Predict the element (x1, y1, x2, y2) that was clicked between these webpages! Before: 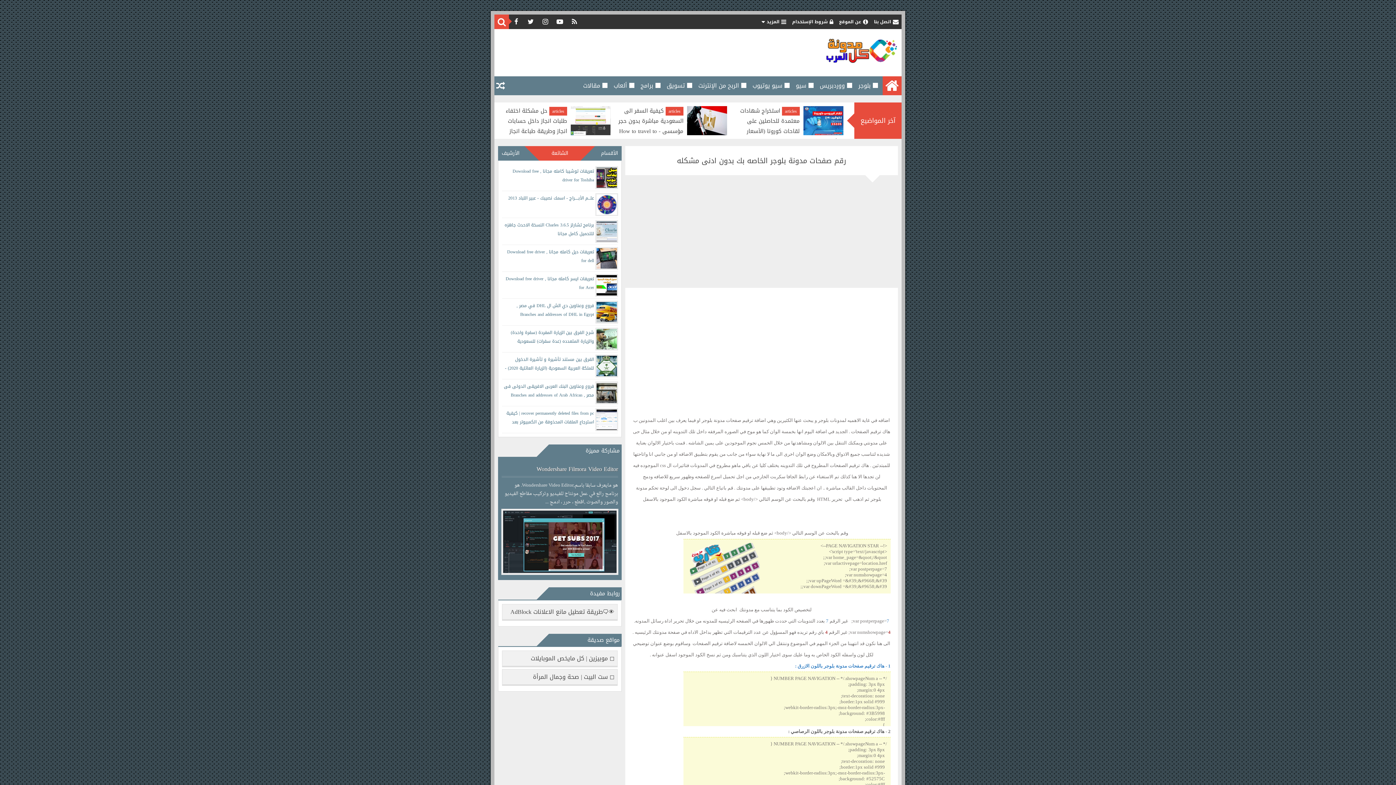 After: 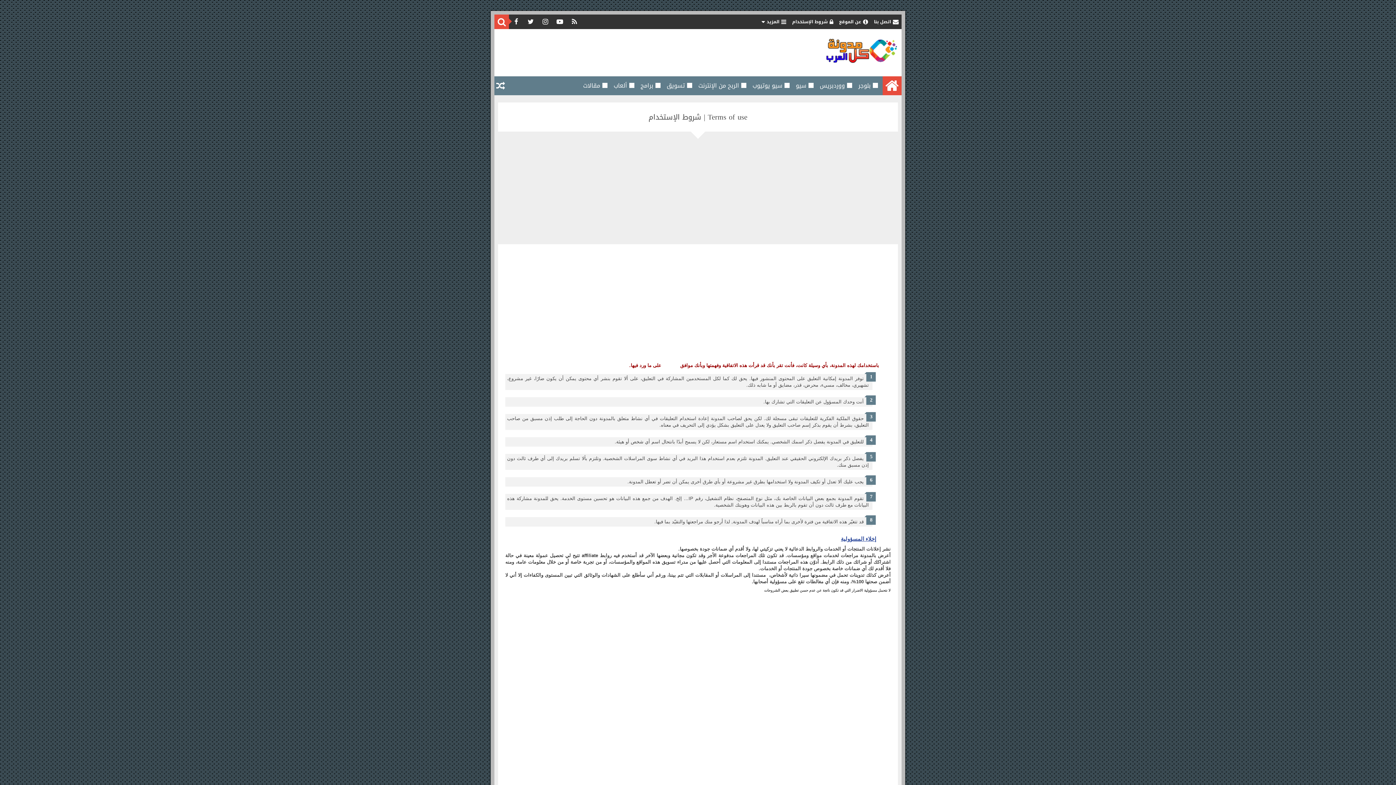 Action: label: شروط الإستخدام bbox: (789, 14, 836, 29)